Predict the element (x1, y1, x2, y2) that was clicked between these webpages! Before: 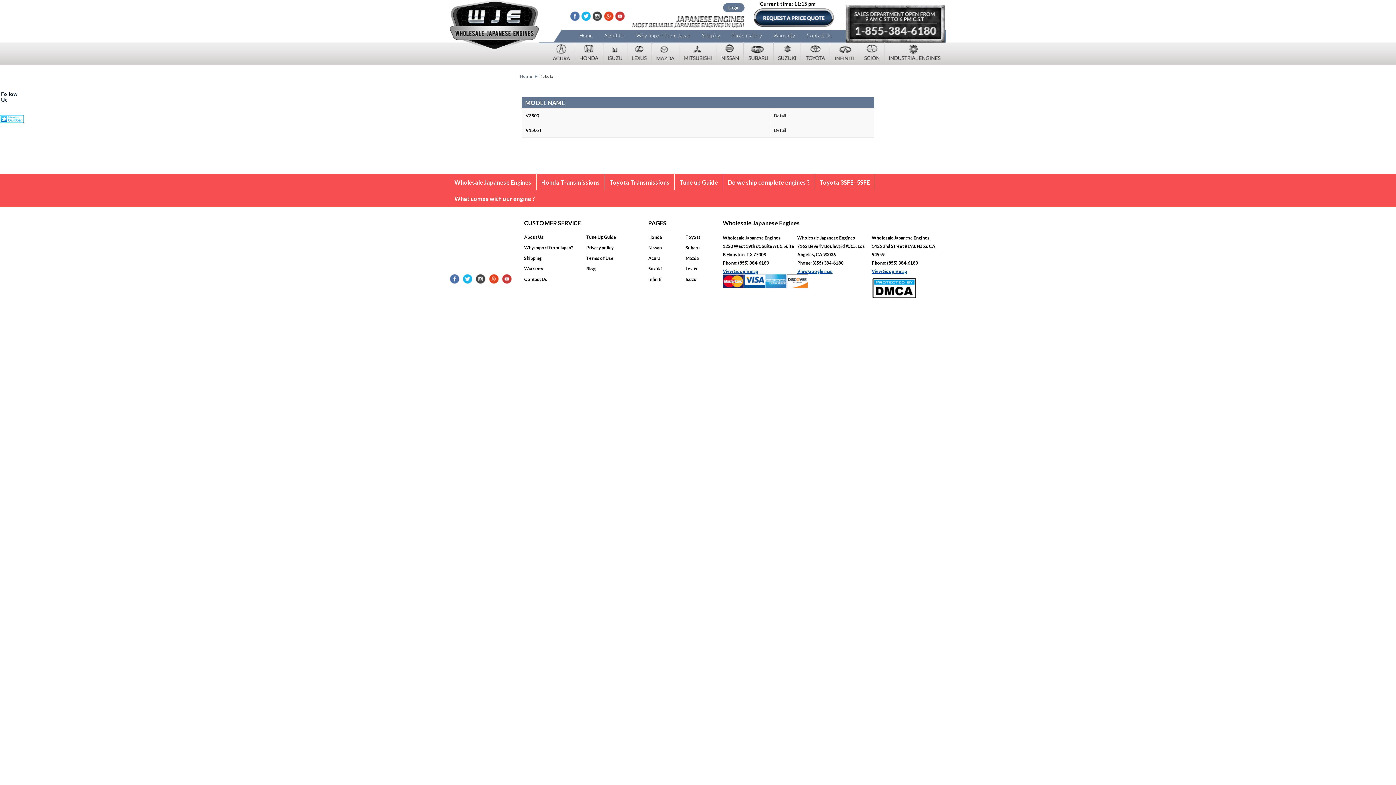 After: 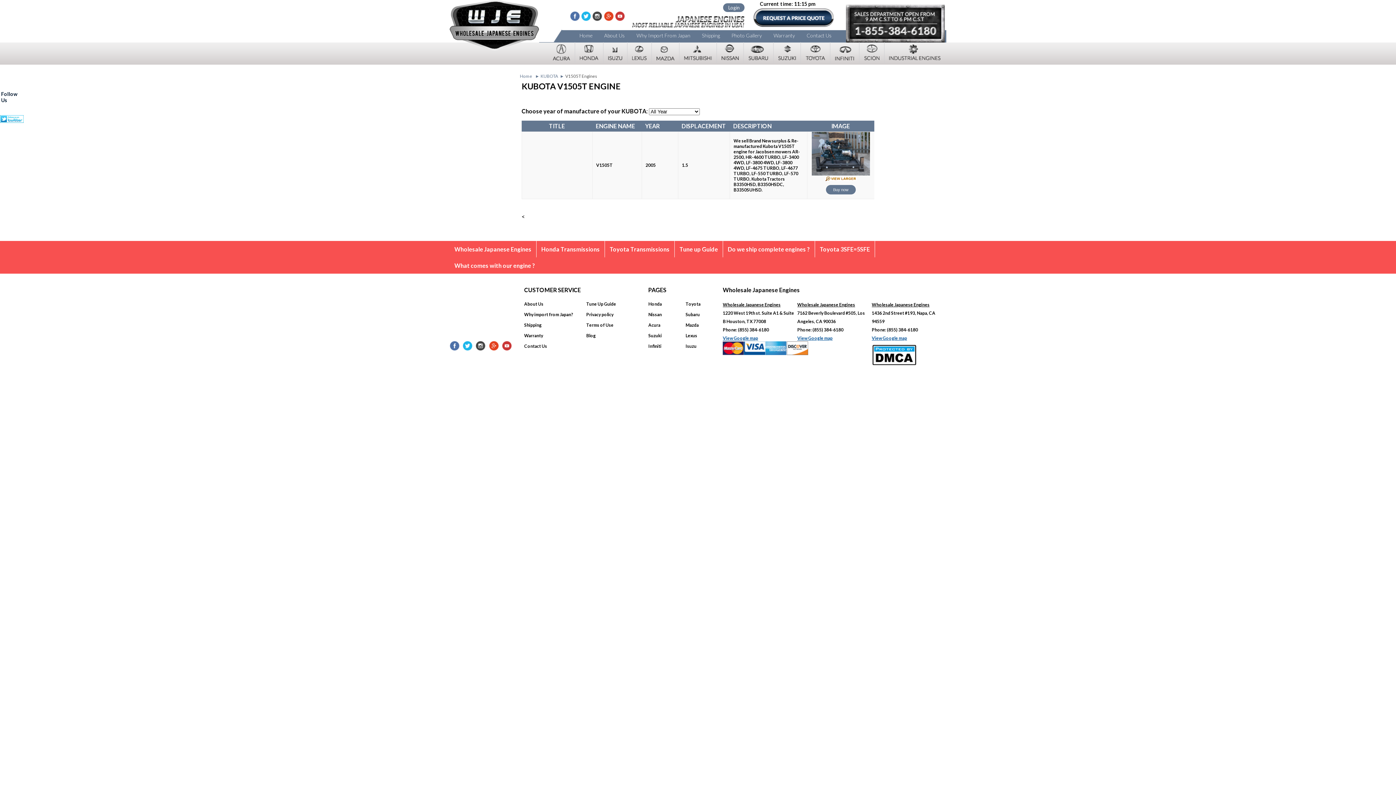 Action: label: Detail bbox: (774, 127, 786, 133)